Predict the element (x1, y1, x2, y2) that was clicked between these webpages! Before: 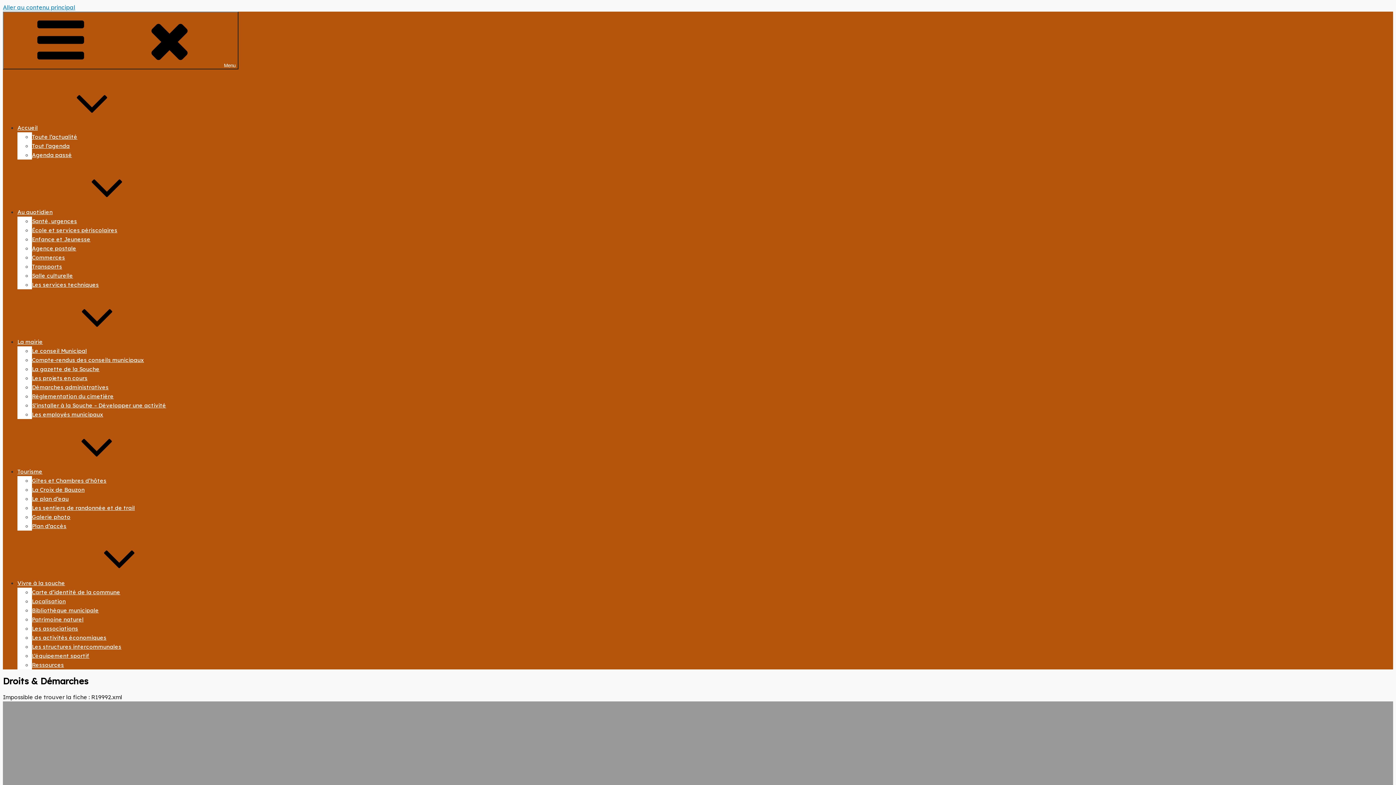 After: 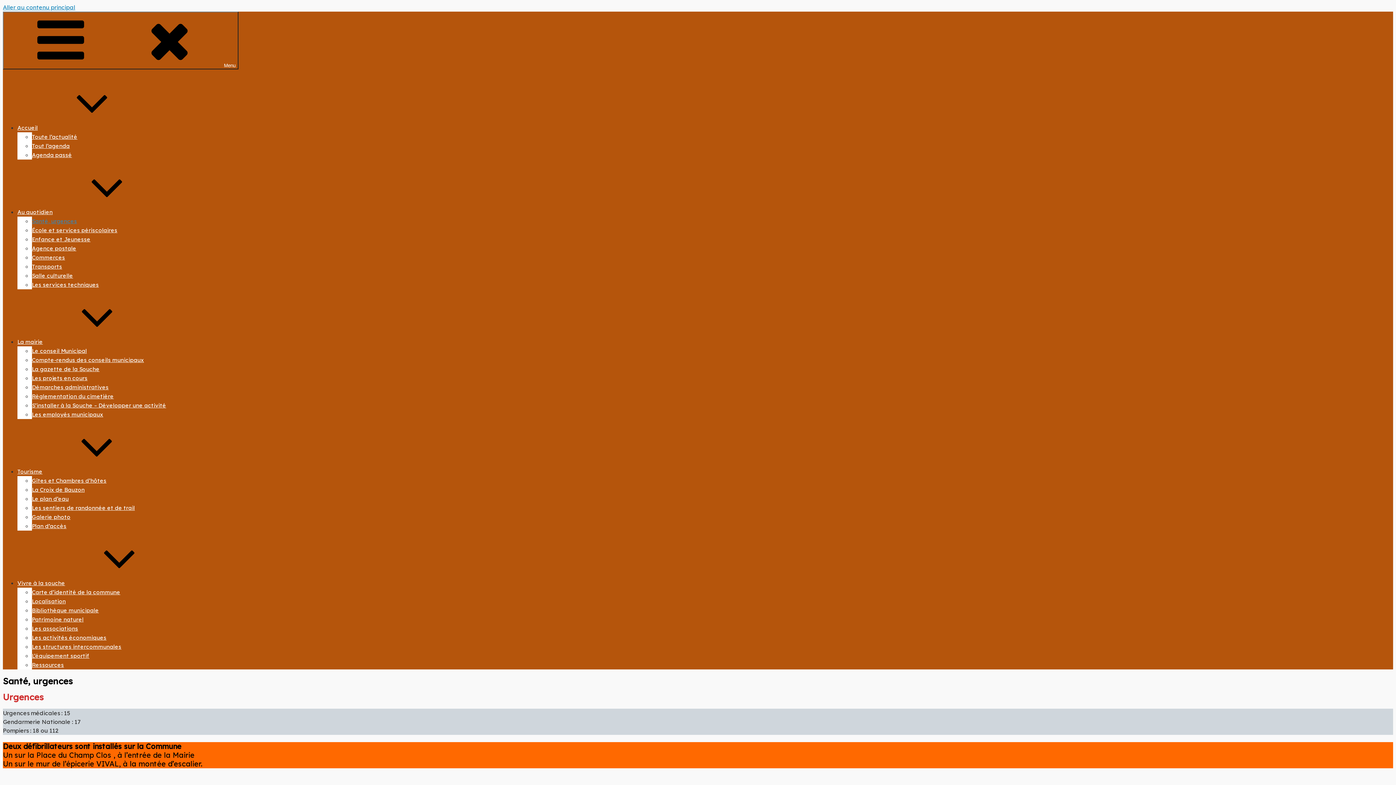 Action: bbox: (32, 217, 77, 224) label: Santé, urgences